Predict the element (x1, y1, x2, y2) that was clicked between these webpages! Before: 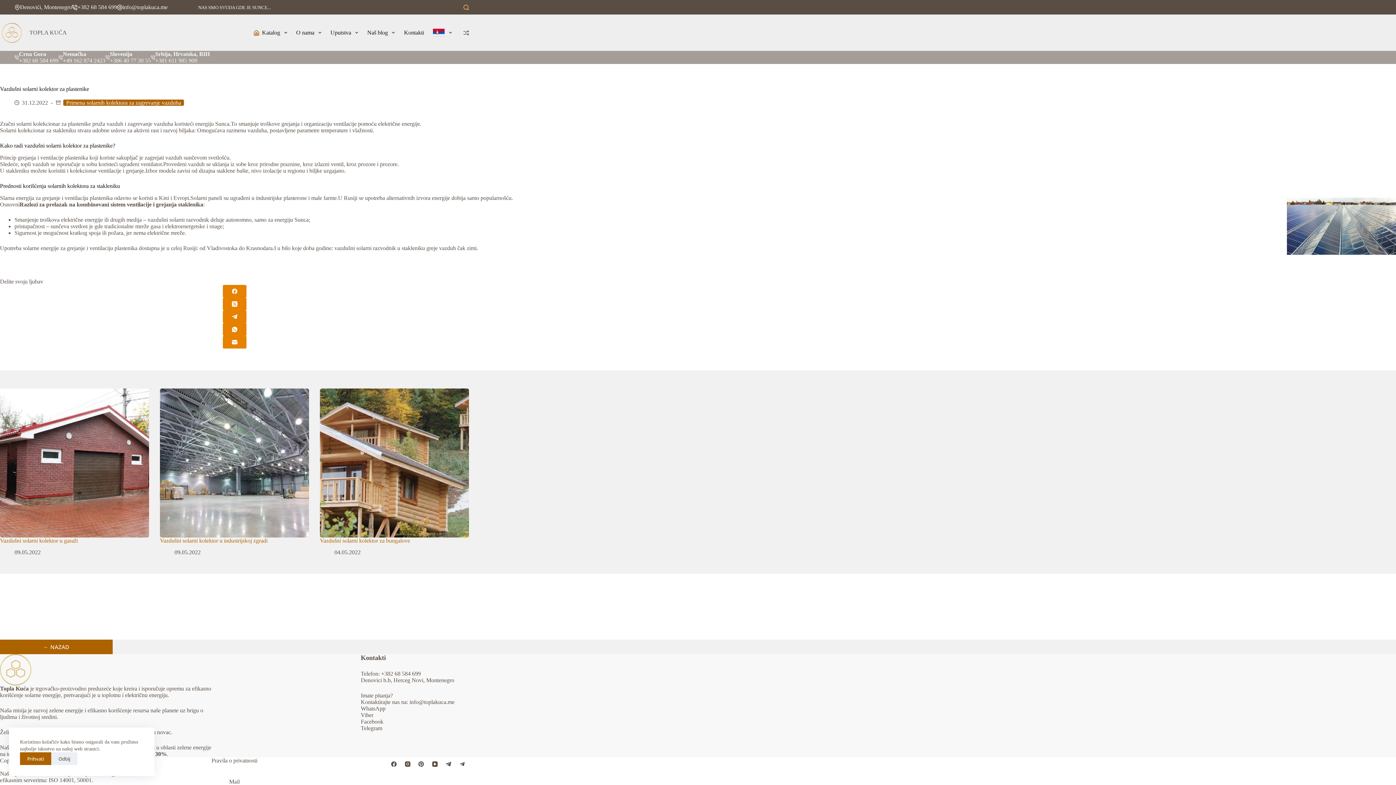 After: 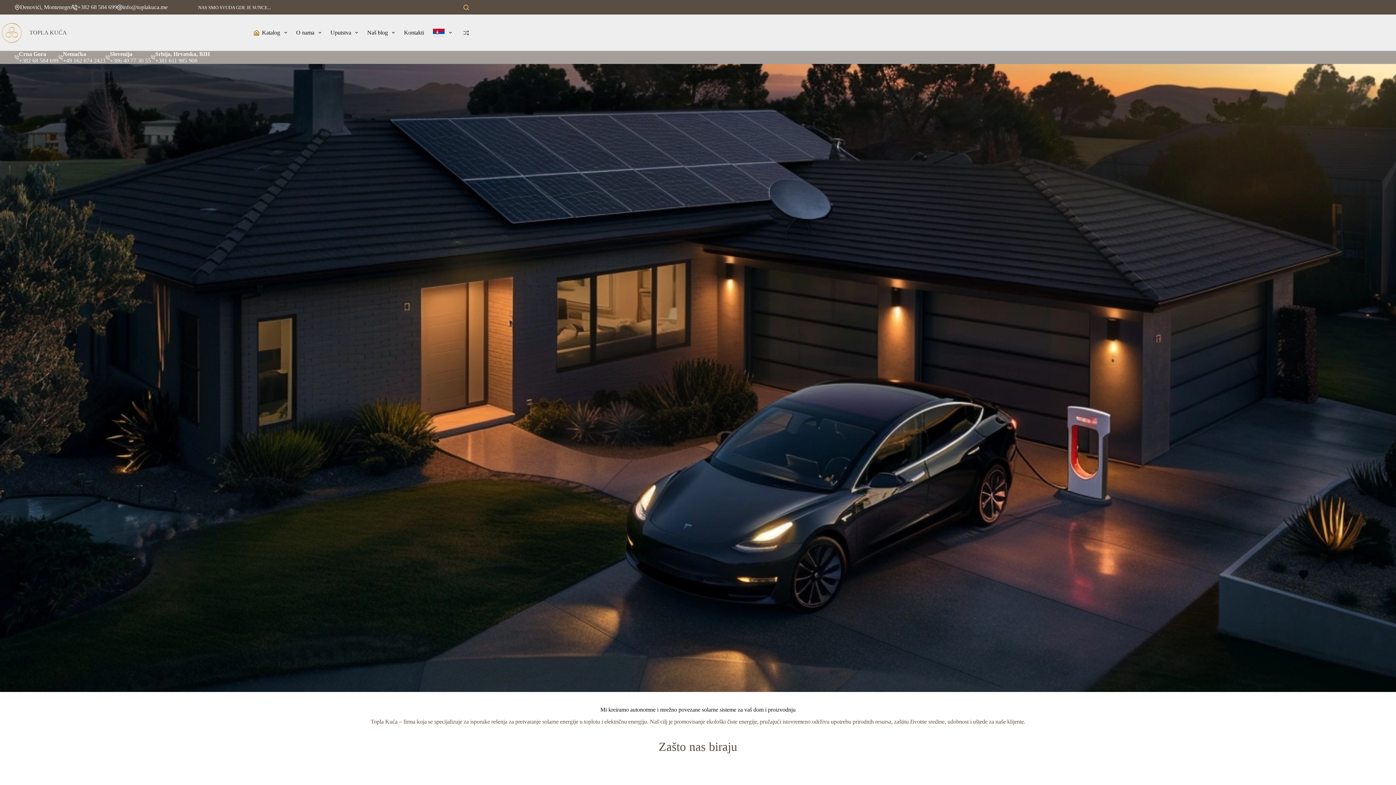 Action: bbox: (0, 20, 23, 44)